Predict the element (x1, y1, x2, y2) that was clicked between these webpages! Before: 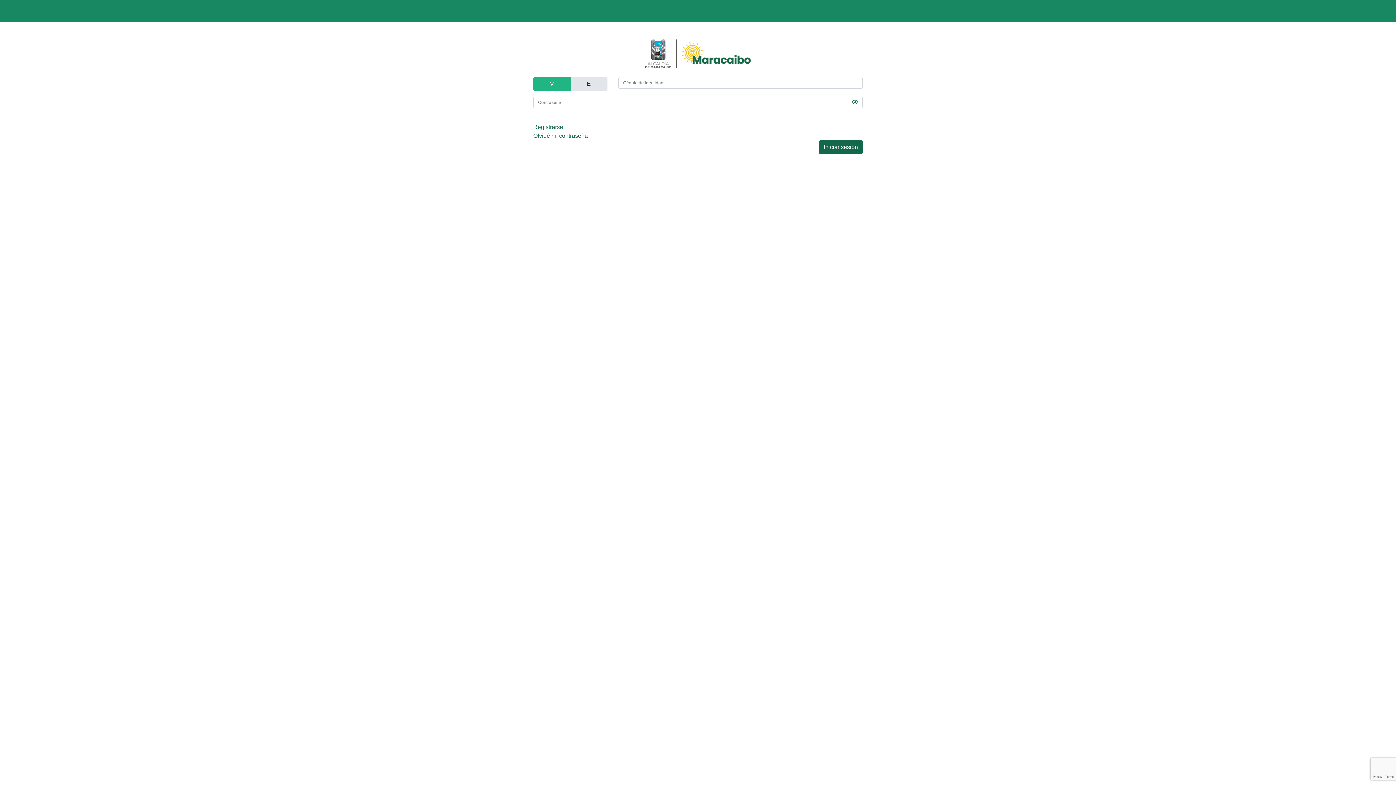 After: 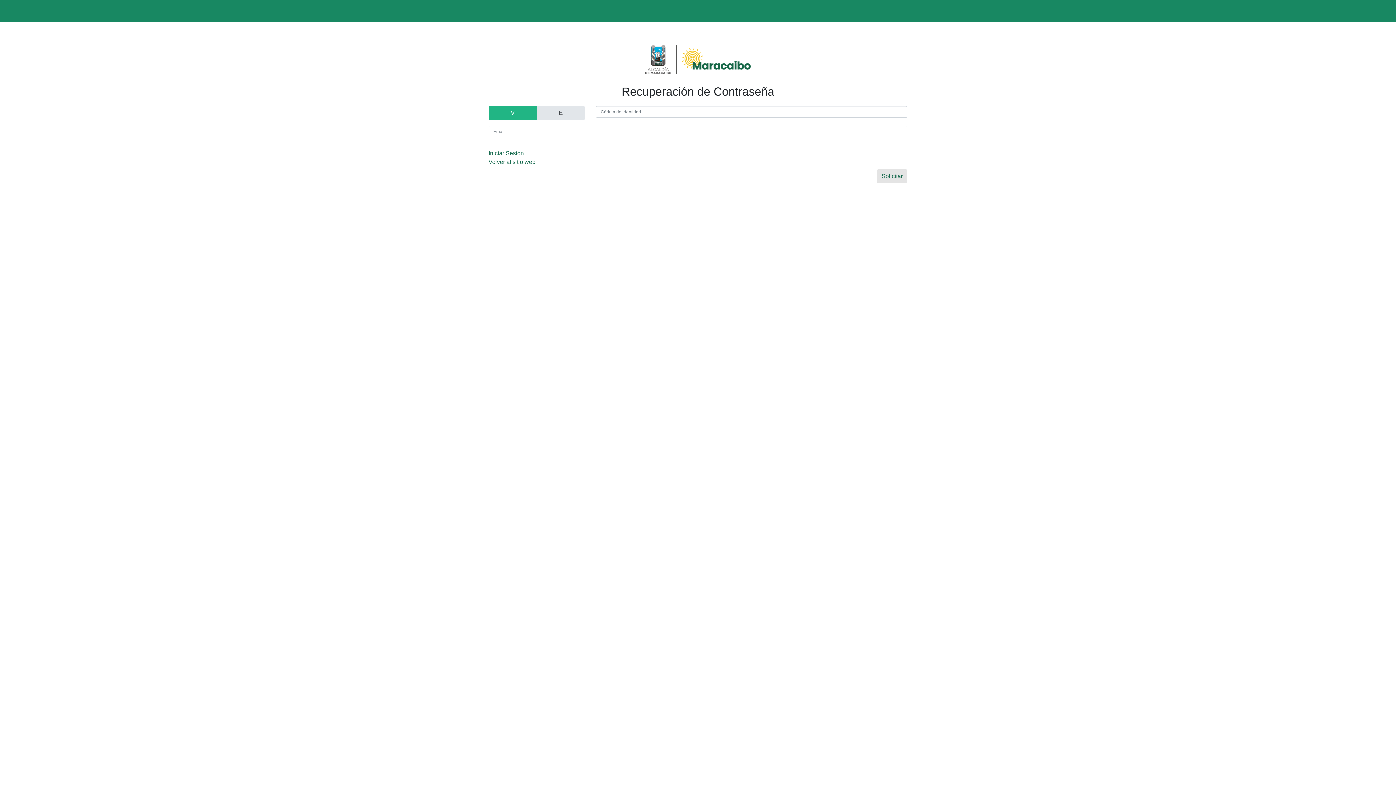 Action: label: Olvidé mi contraseña bbox: (533, 132, 588, 138)